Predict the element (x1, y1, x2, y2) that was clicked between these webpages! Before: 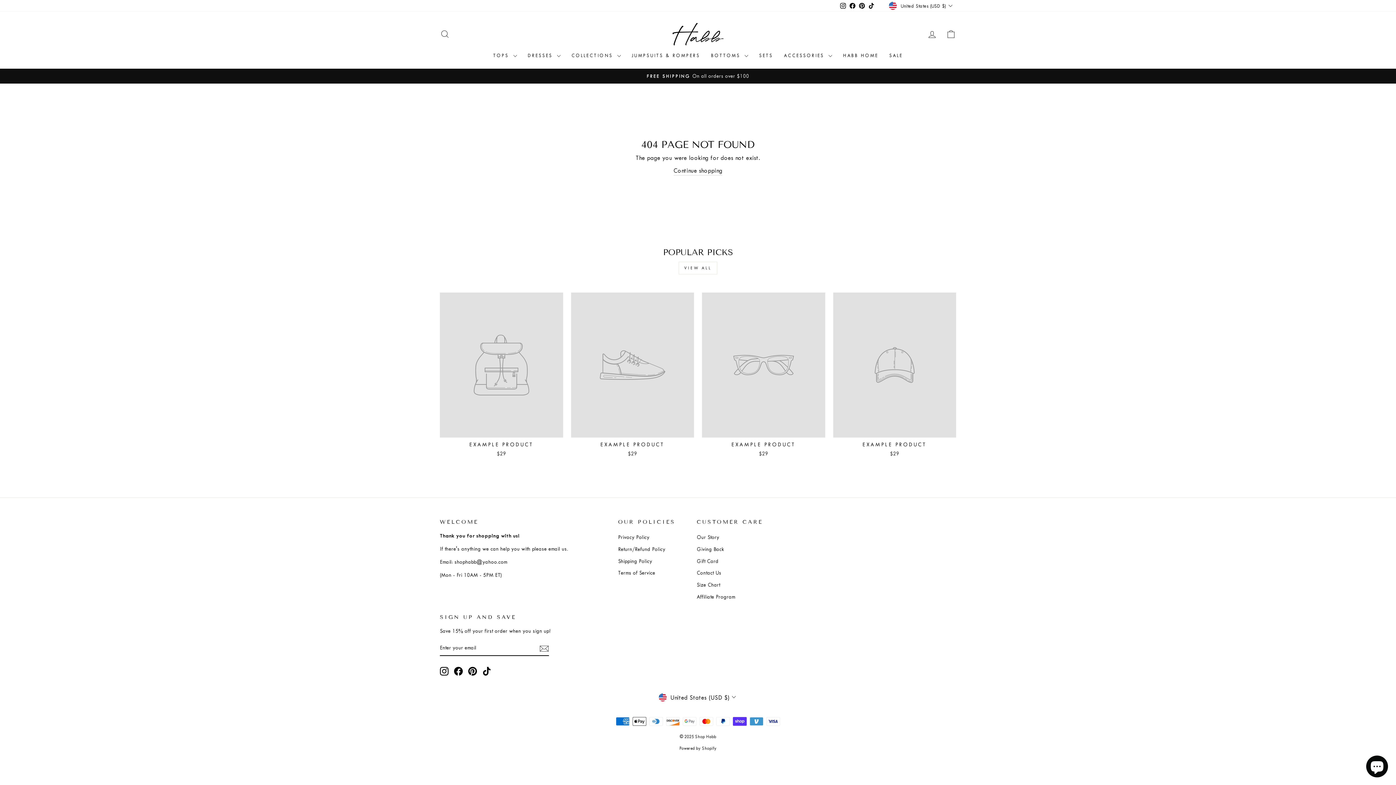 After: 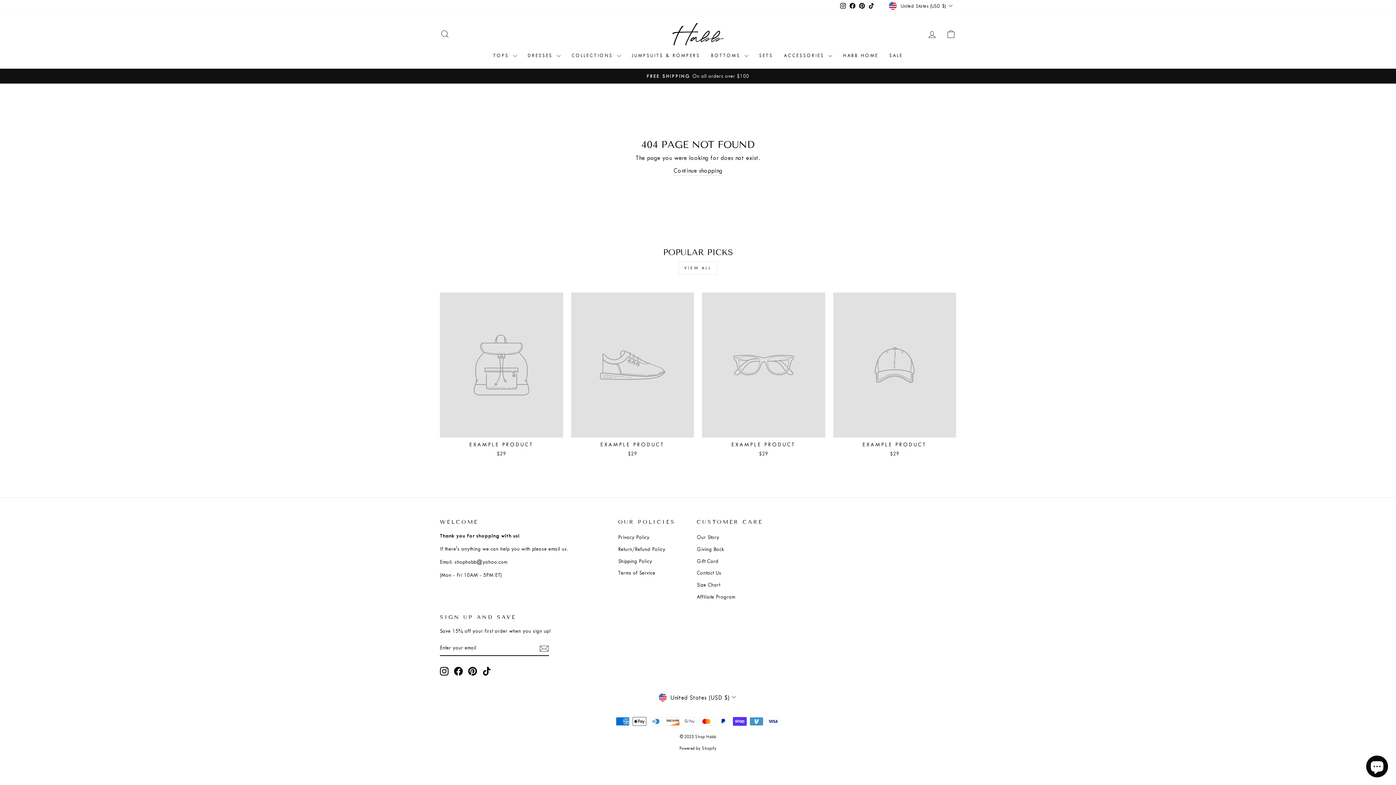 Action: label: EXAMPLE PRODUCT
$29 bbox: (440, 292, 563, 459)